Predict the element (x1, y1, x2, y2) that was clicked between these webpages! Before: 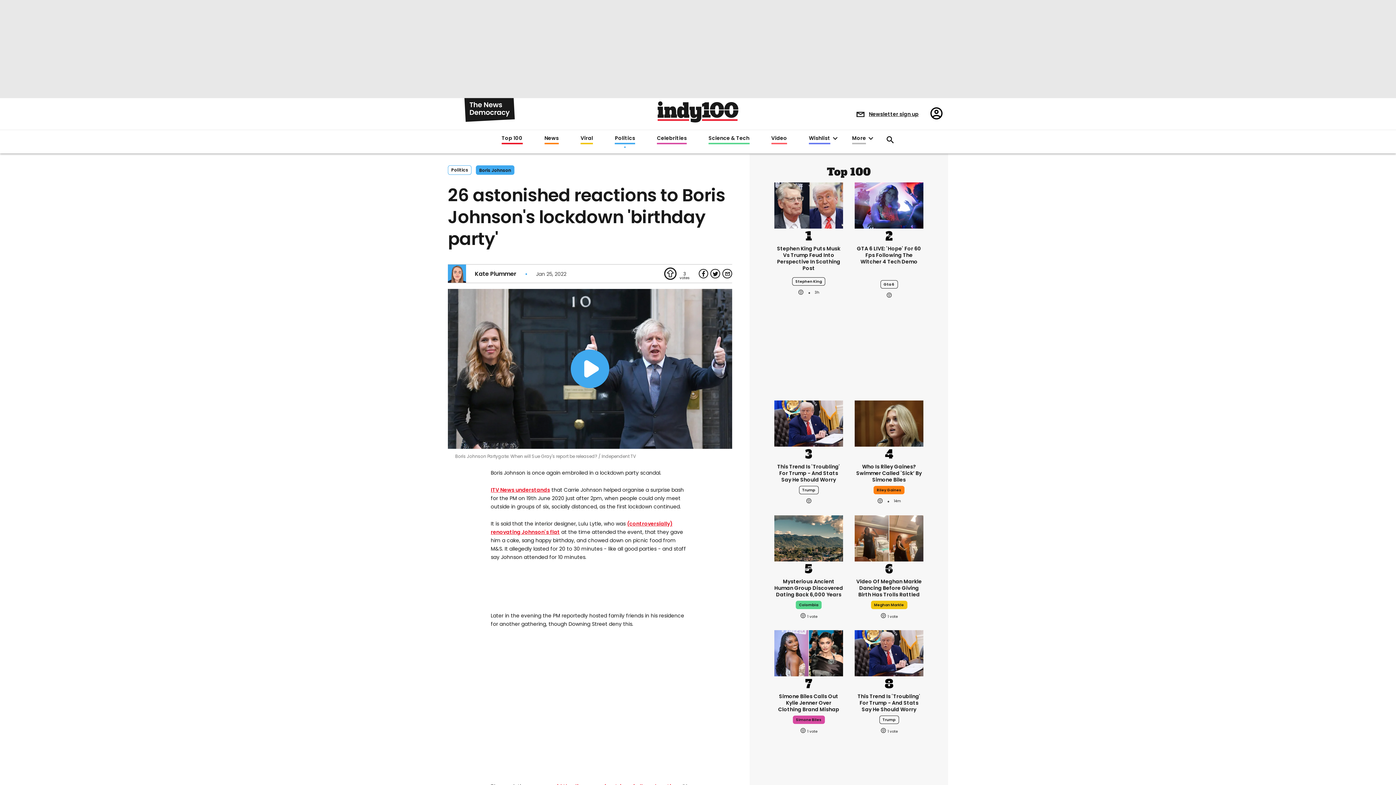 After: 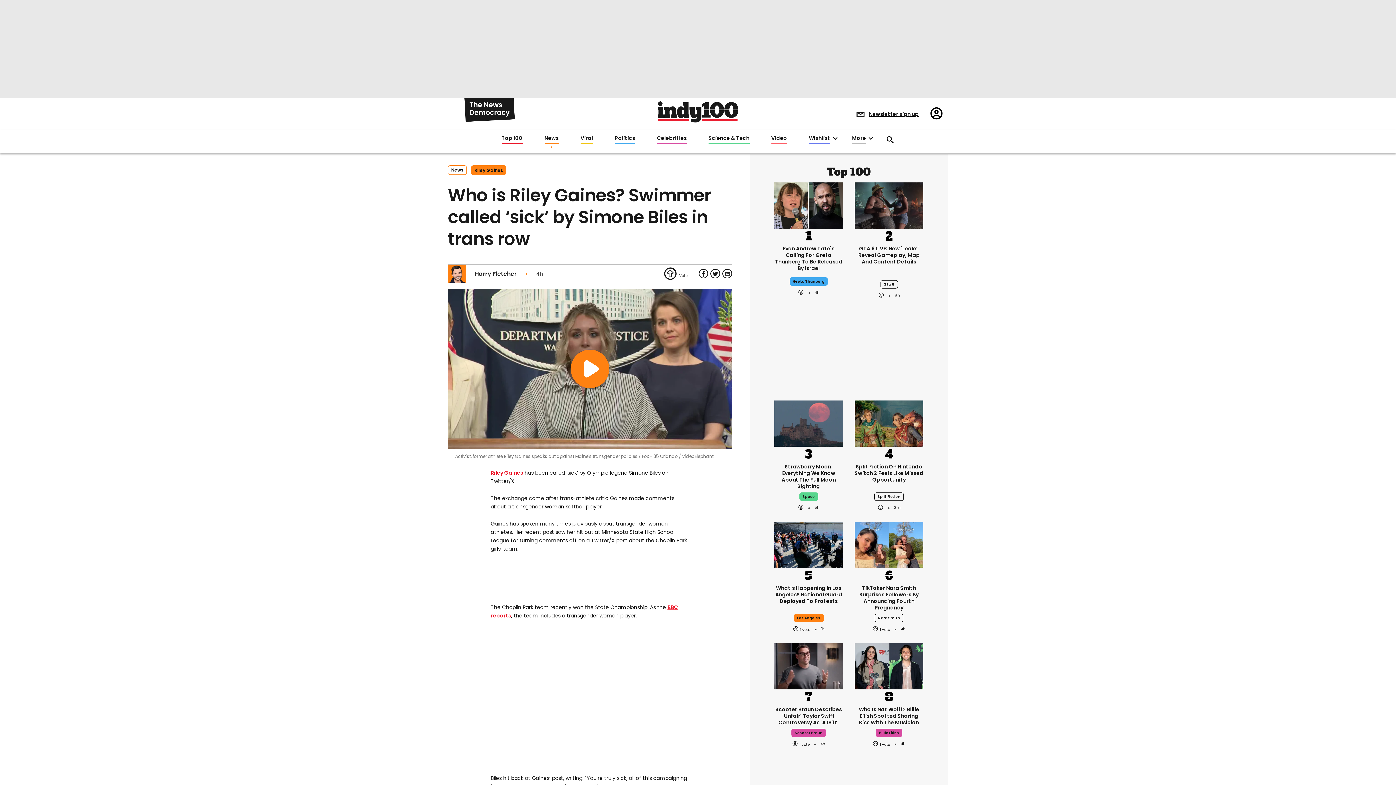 Action: label: Who is Riley Gaines? Swimmer called ‘sick’ by Simone Biles in trans row bbox: (854, 416, 923, 429)